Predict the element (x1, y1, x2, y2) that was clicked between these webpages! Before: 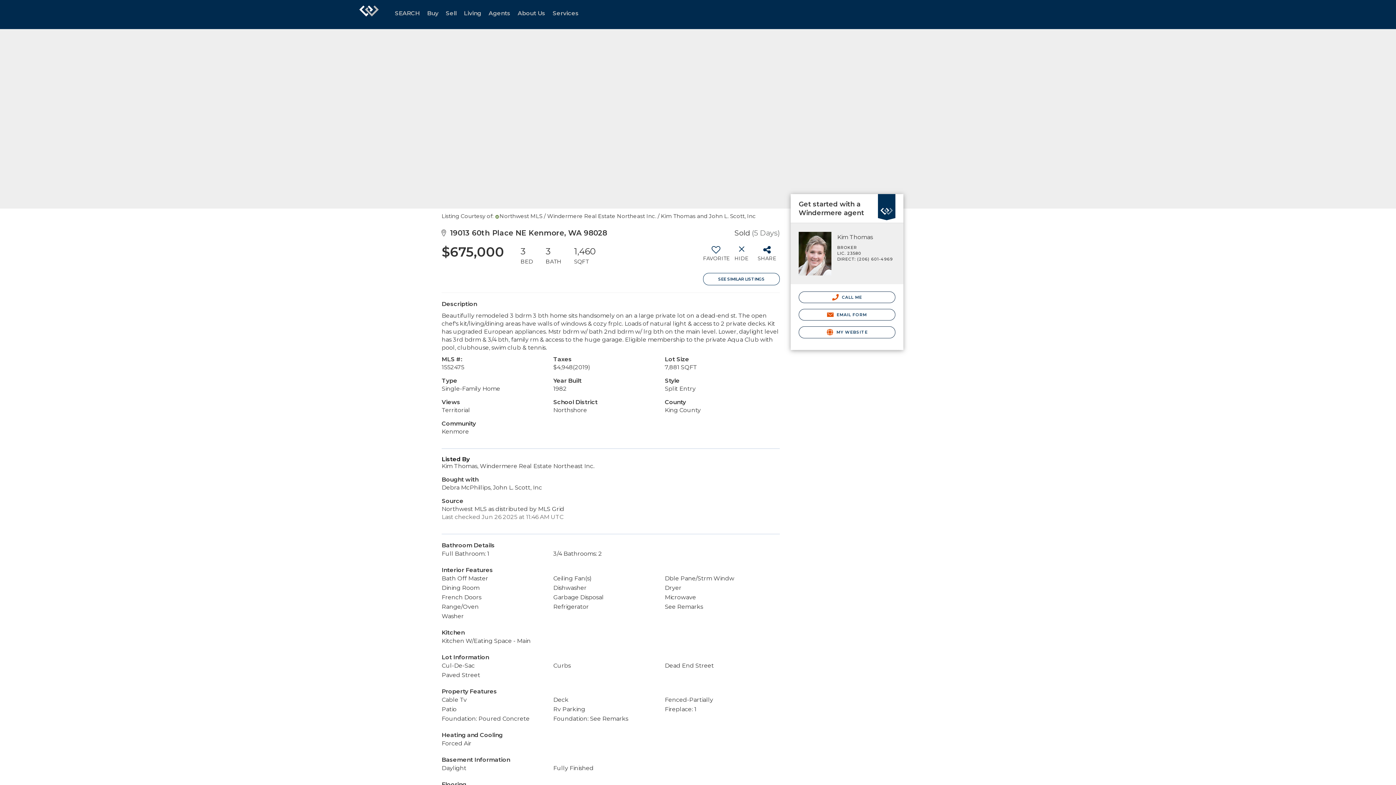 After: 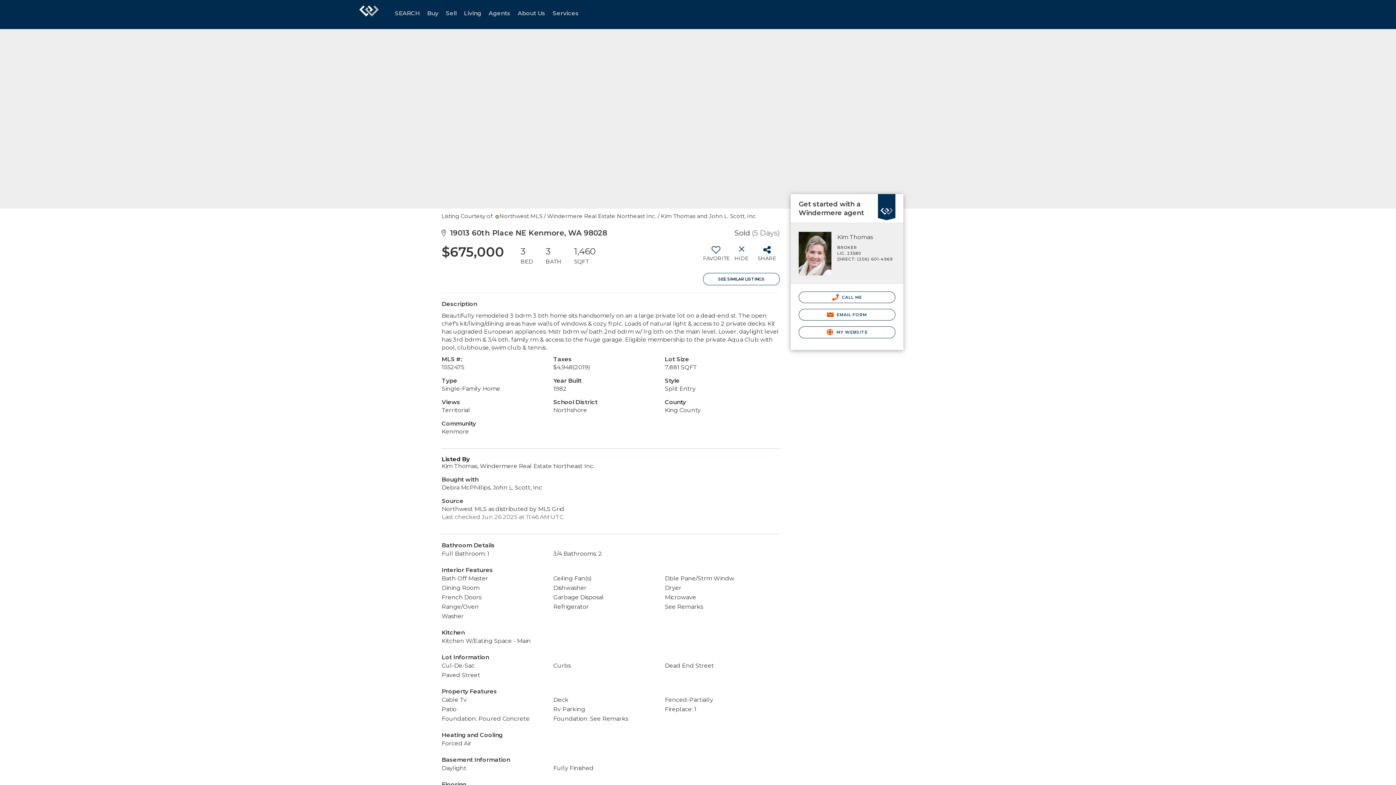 Action: bbox: (703, 273, 780, 285) label: SEE SIMILAR LISTINGS